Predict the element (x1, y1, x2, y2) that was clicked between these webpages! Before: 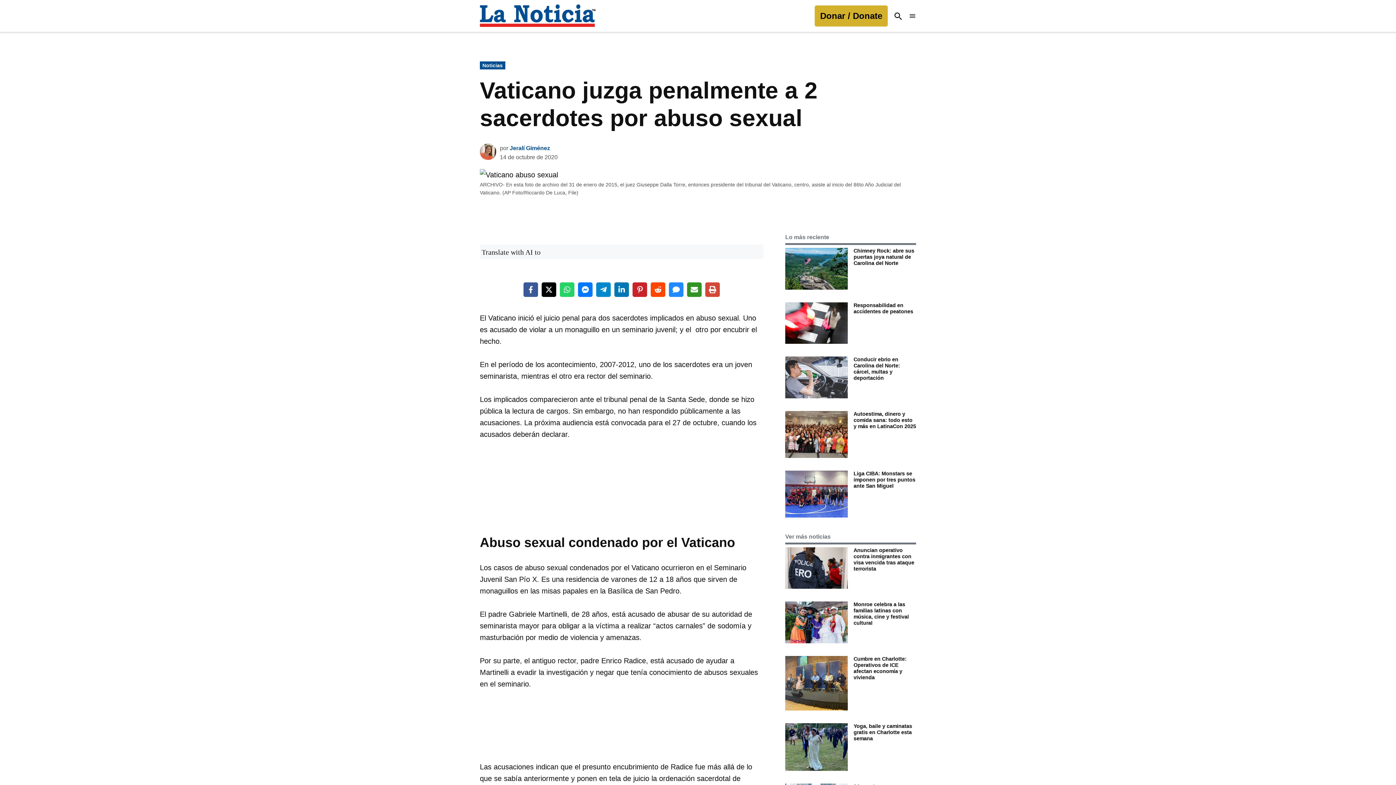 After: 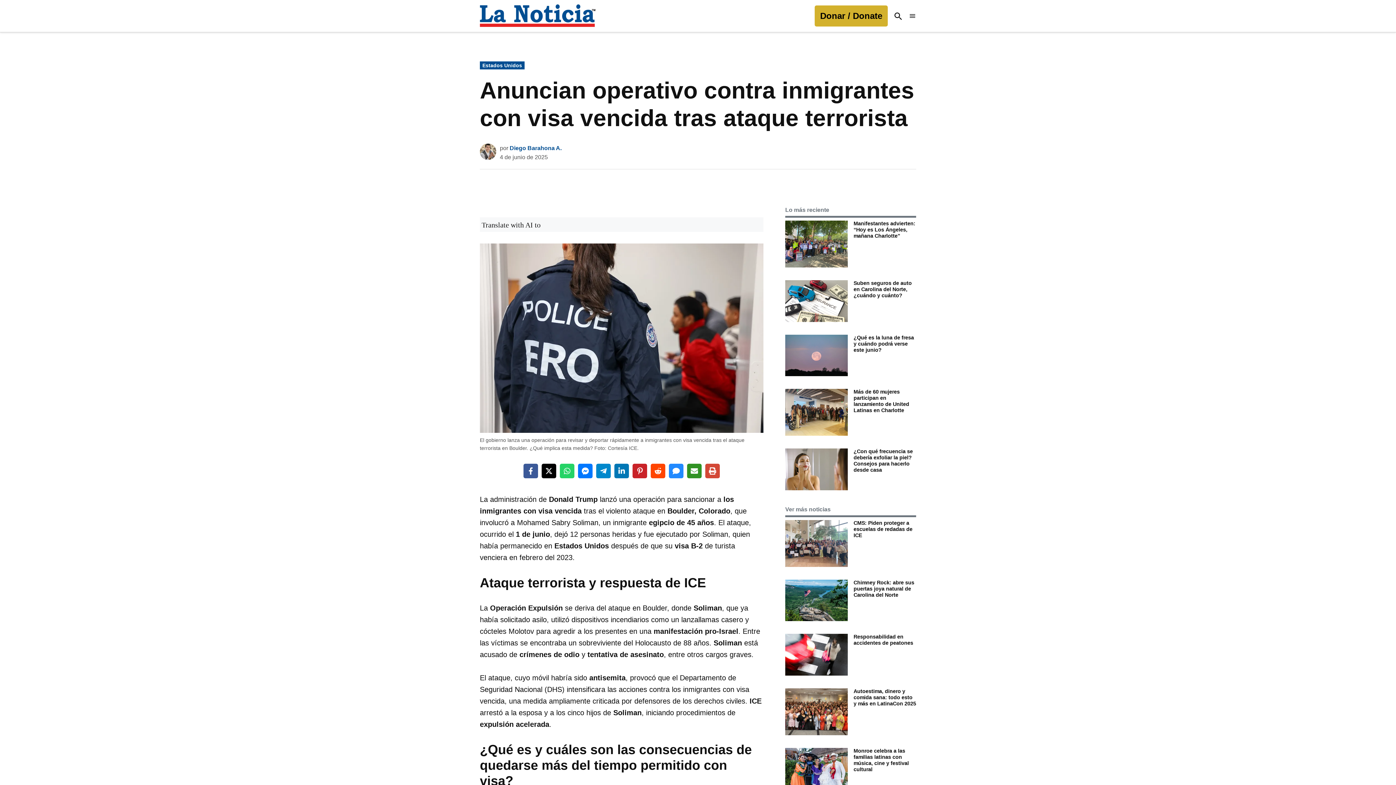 Action: bbox: (785, 584, 848, 590)